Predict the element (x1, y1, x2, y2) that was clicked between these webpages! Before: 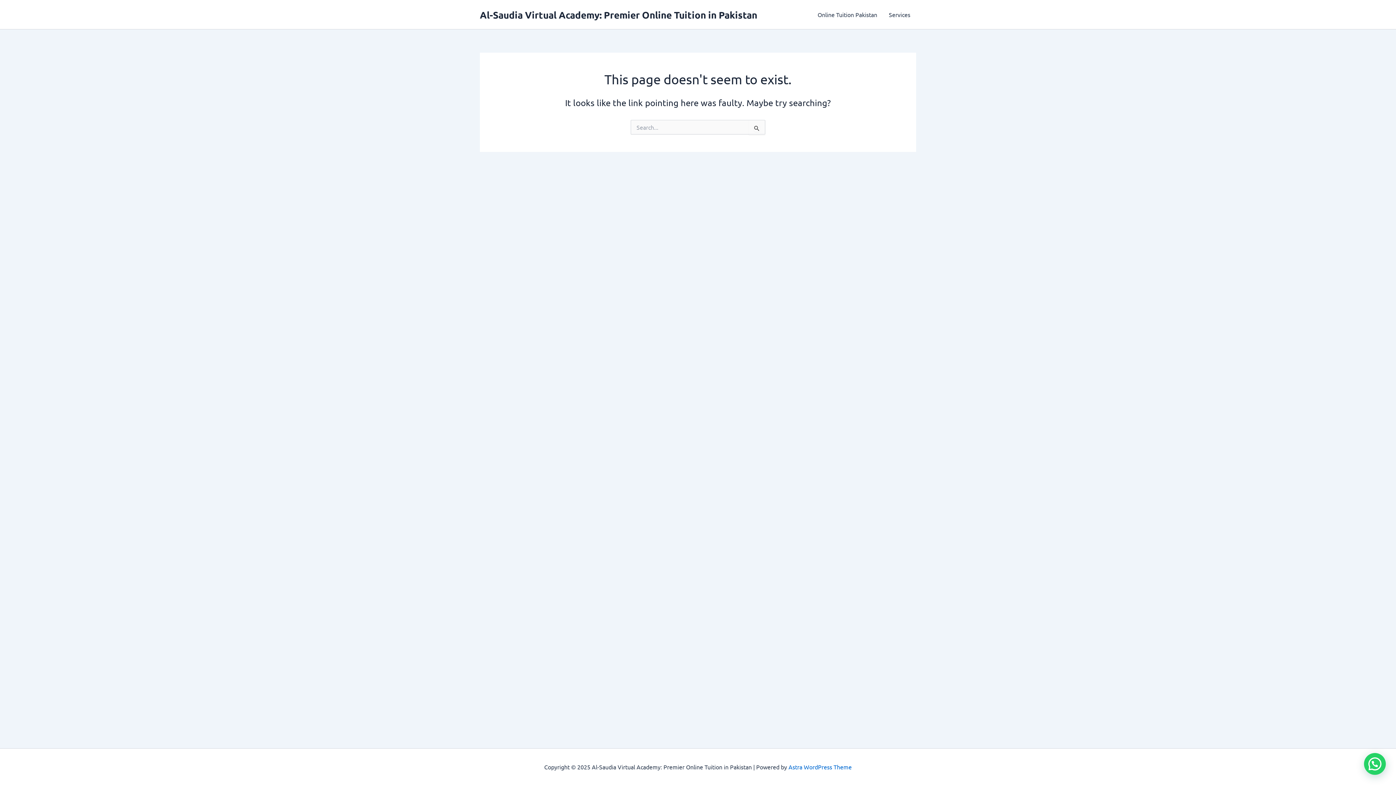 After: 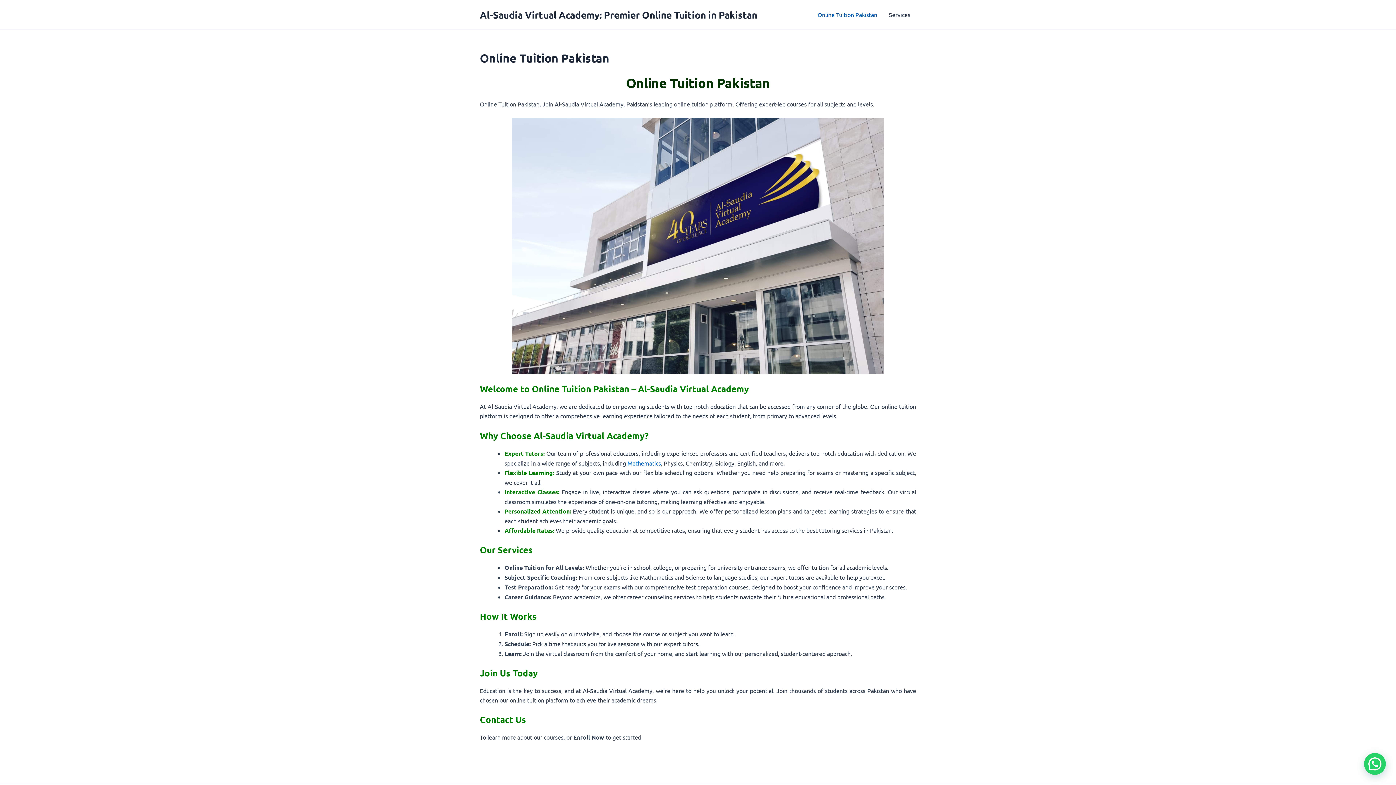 Action: label: Online Tuition Pakistan bbox: (812, 0, 883, 29)